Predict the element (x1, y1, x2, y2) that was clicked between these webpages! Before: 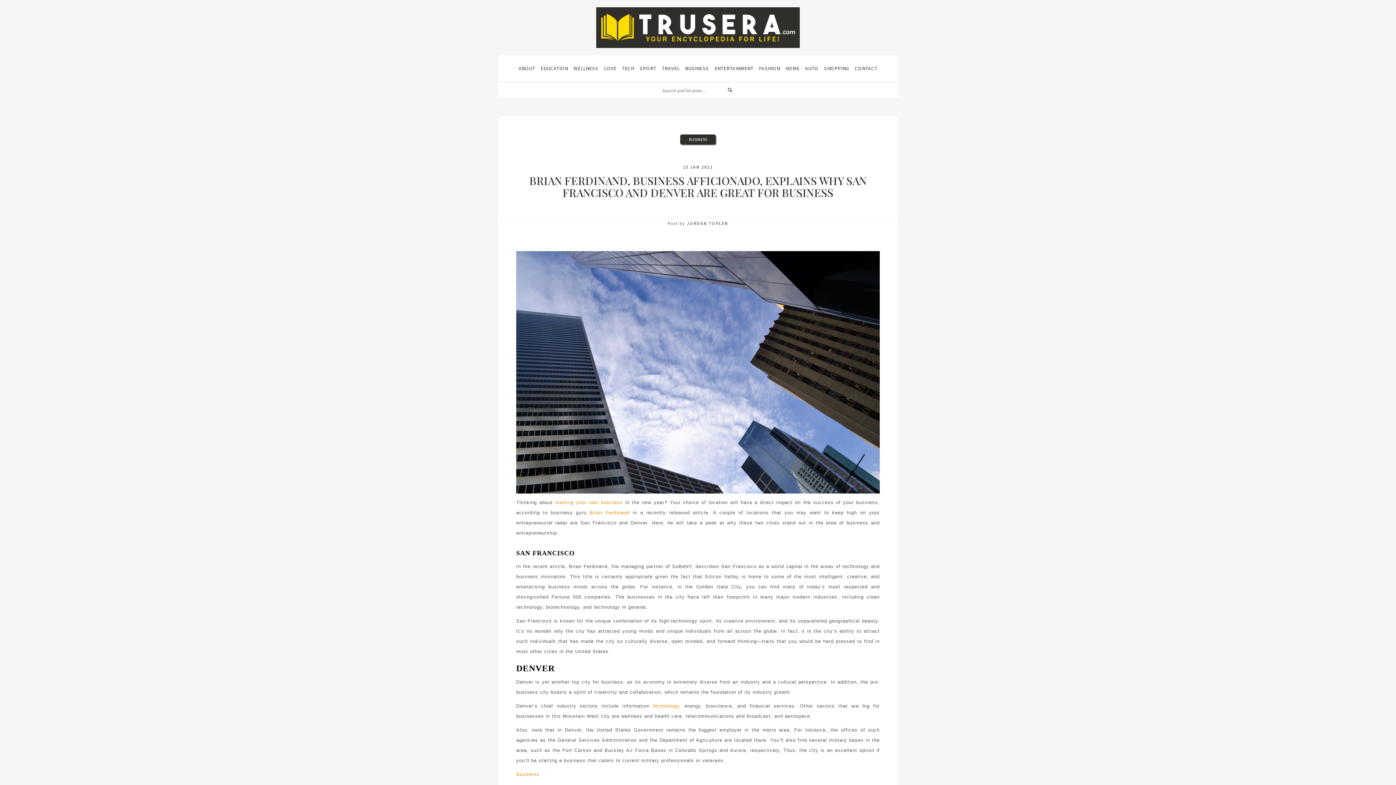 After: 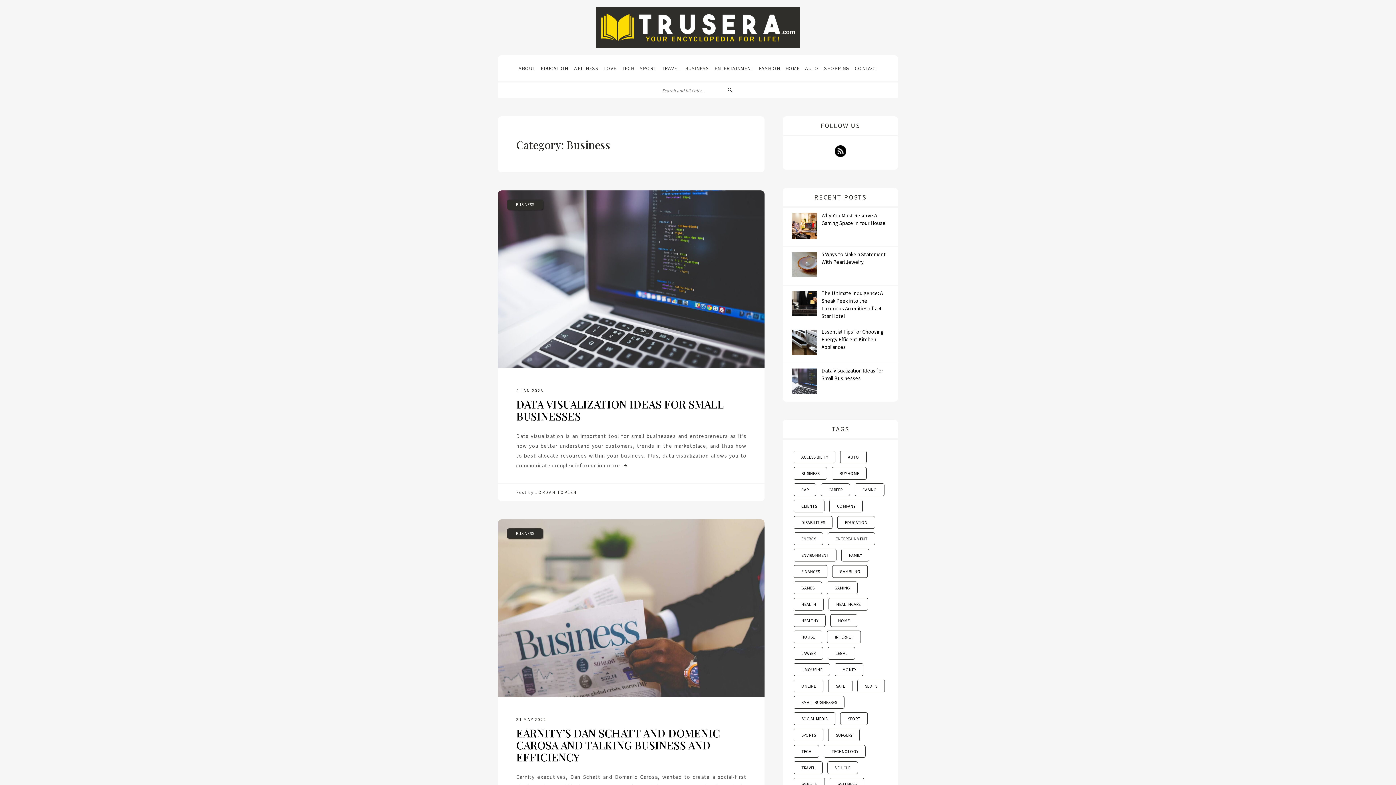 Action: bbox: (683, 64, 711, 72) label: BUSINESS